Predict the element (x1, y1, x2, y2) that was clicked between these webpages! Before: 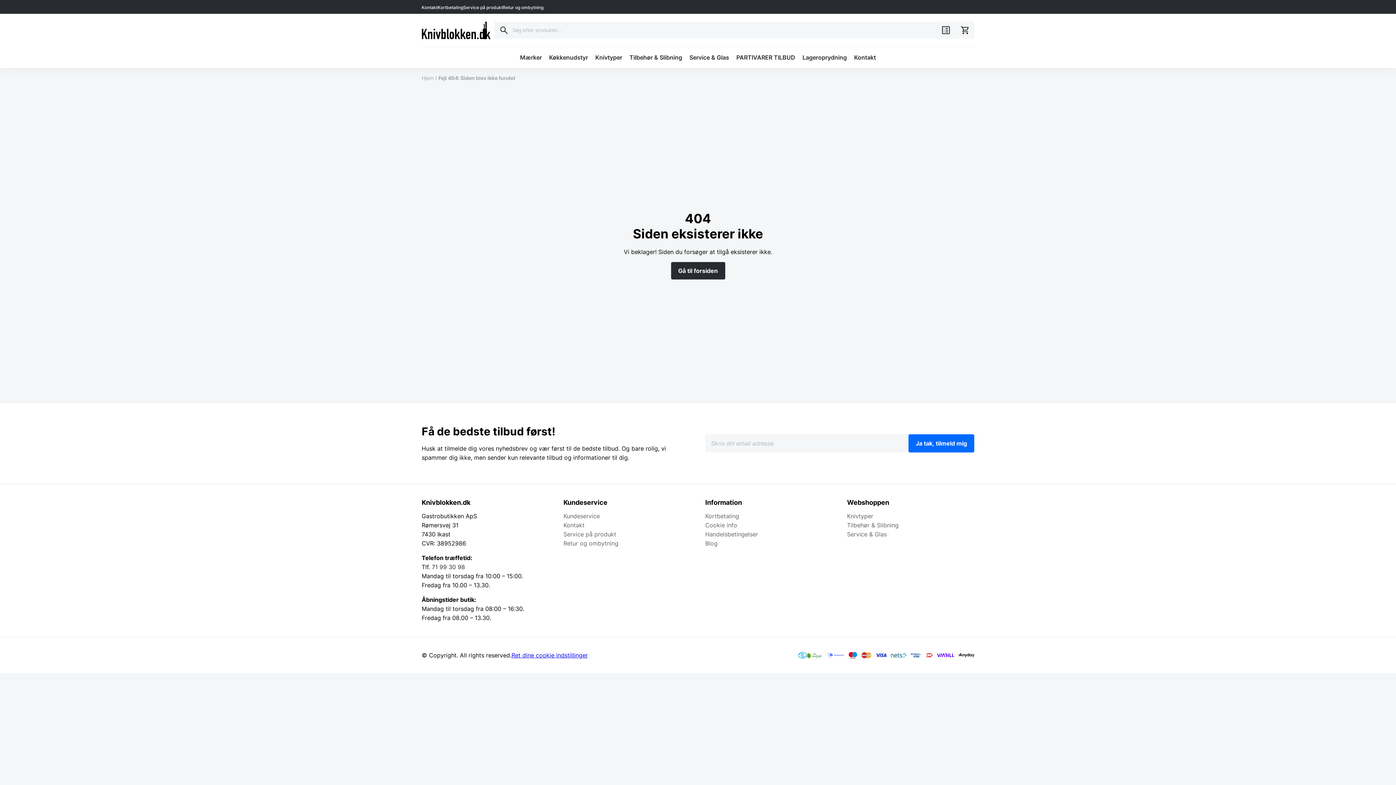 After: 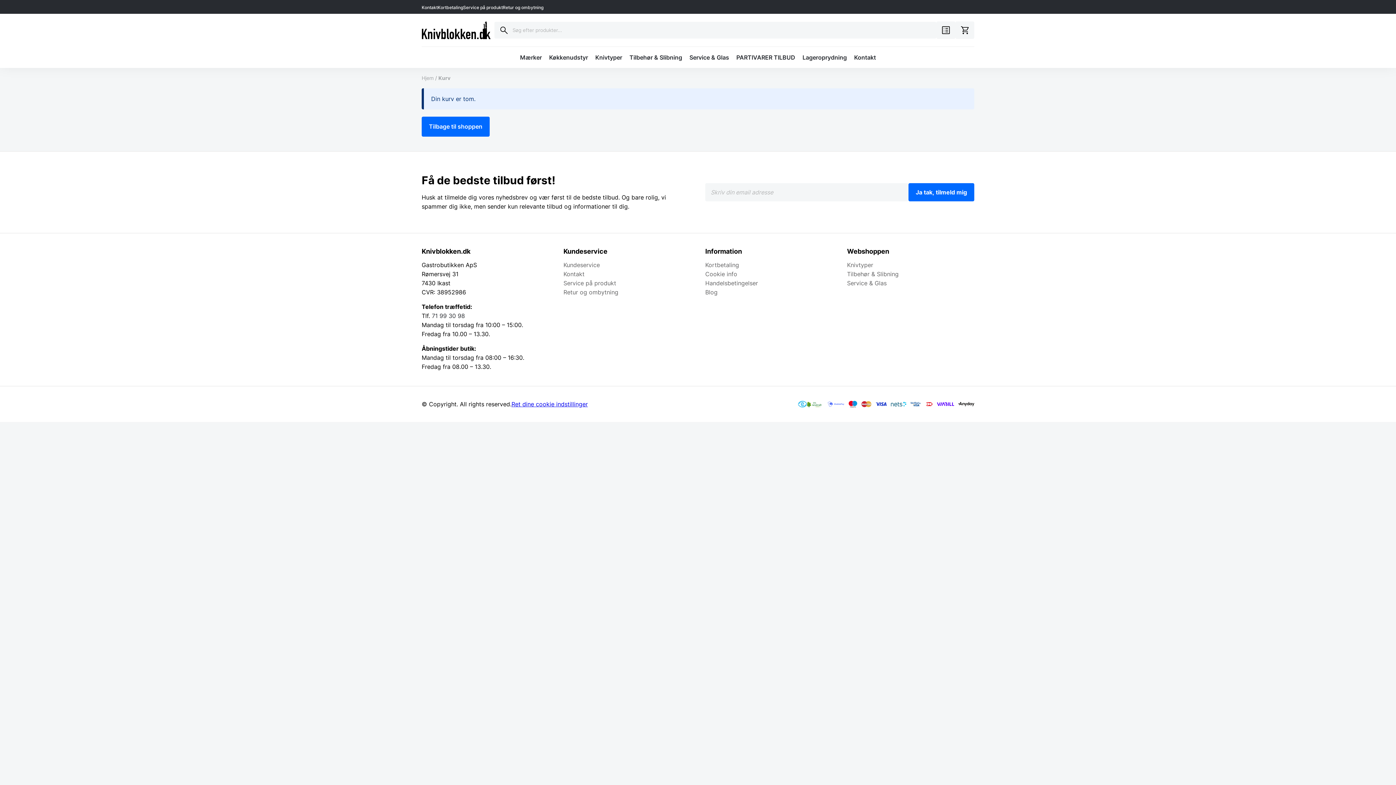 Action: bbox: (955, 21, 974, 38)